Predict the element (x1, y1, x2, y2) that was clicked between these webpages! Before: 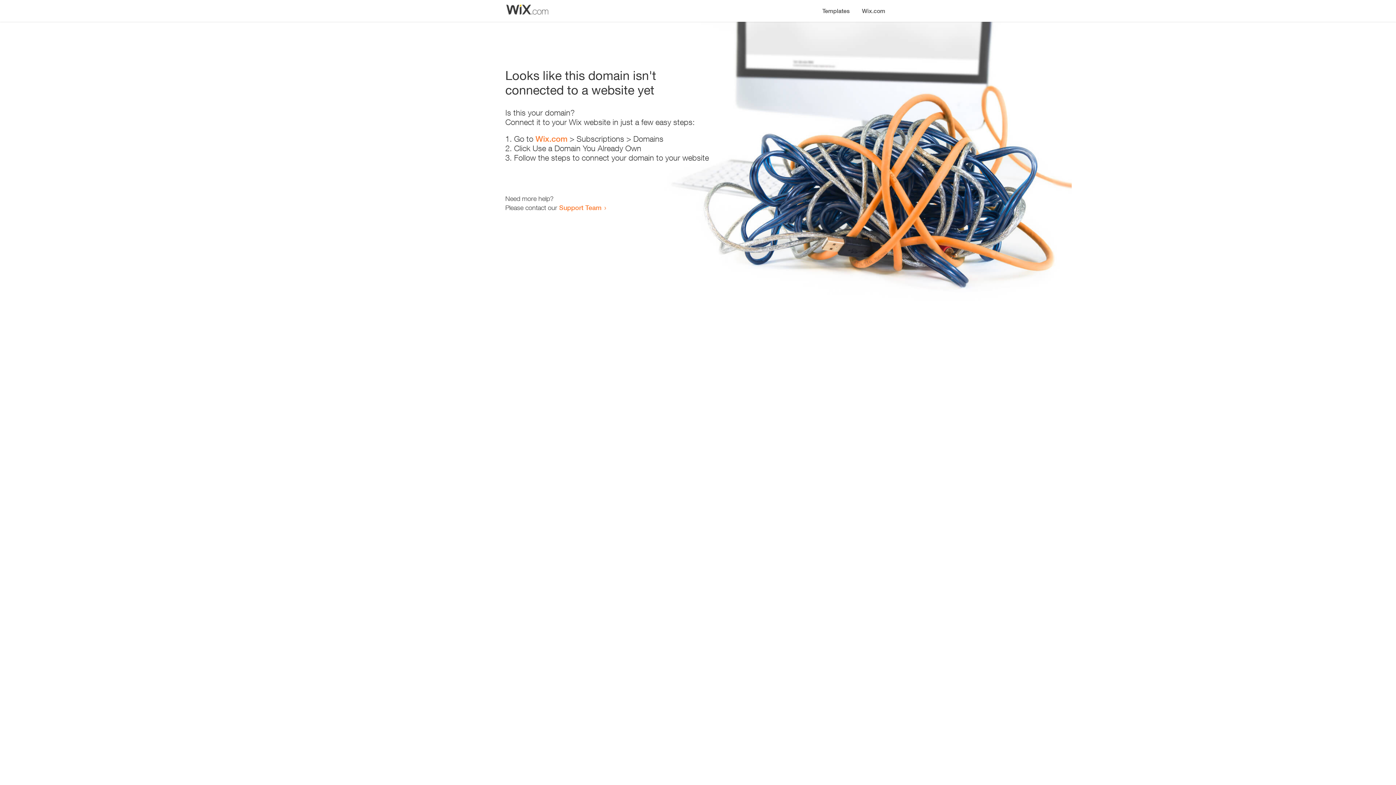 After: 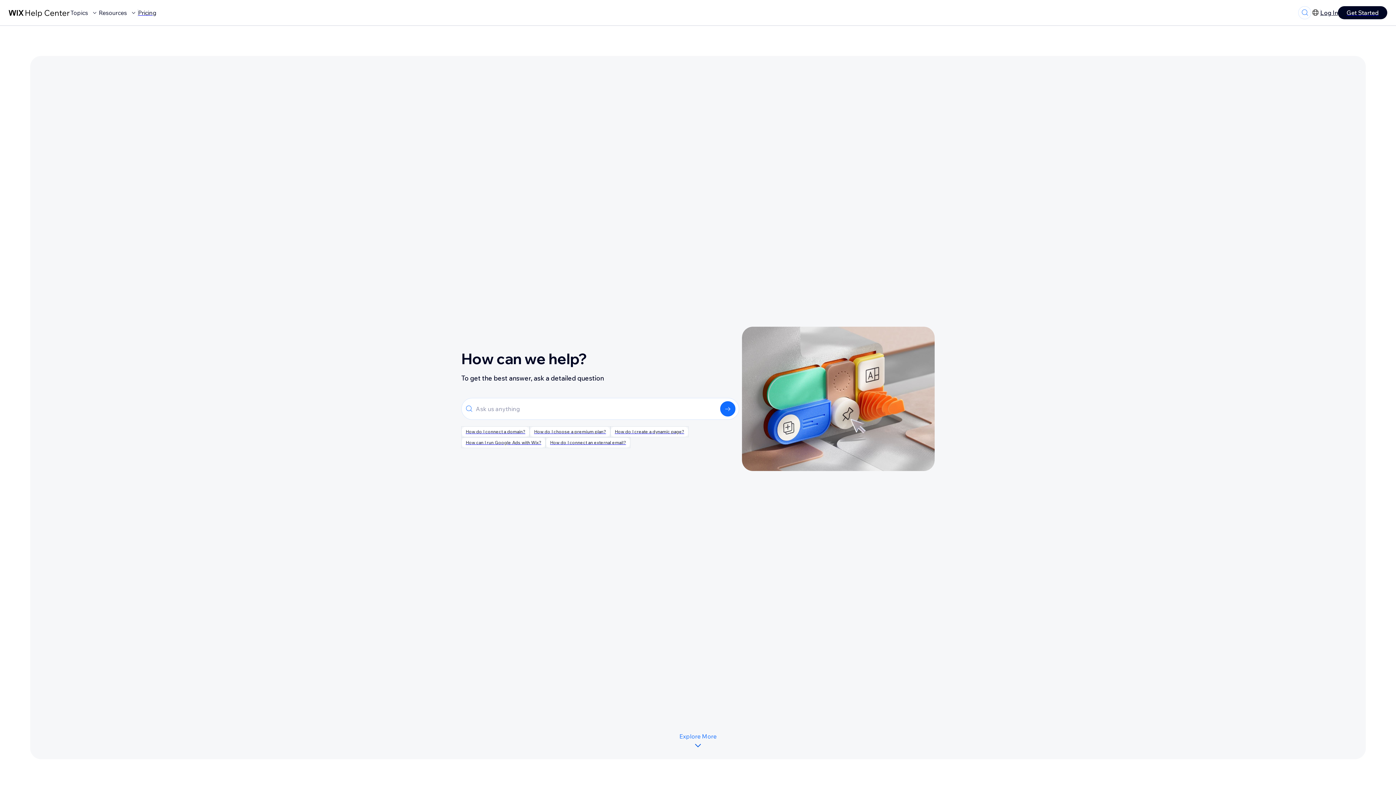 Action: bbox: (559, 203, 601, 211) label: Support Team